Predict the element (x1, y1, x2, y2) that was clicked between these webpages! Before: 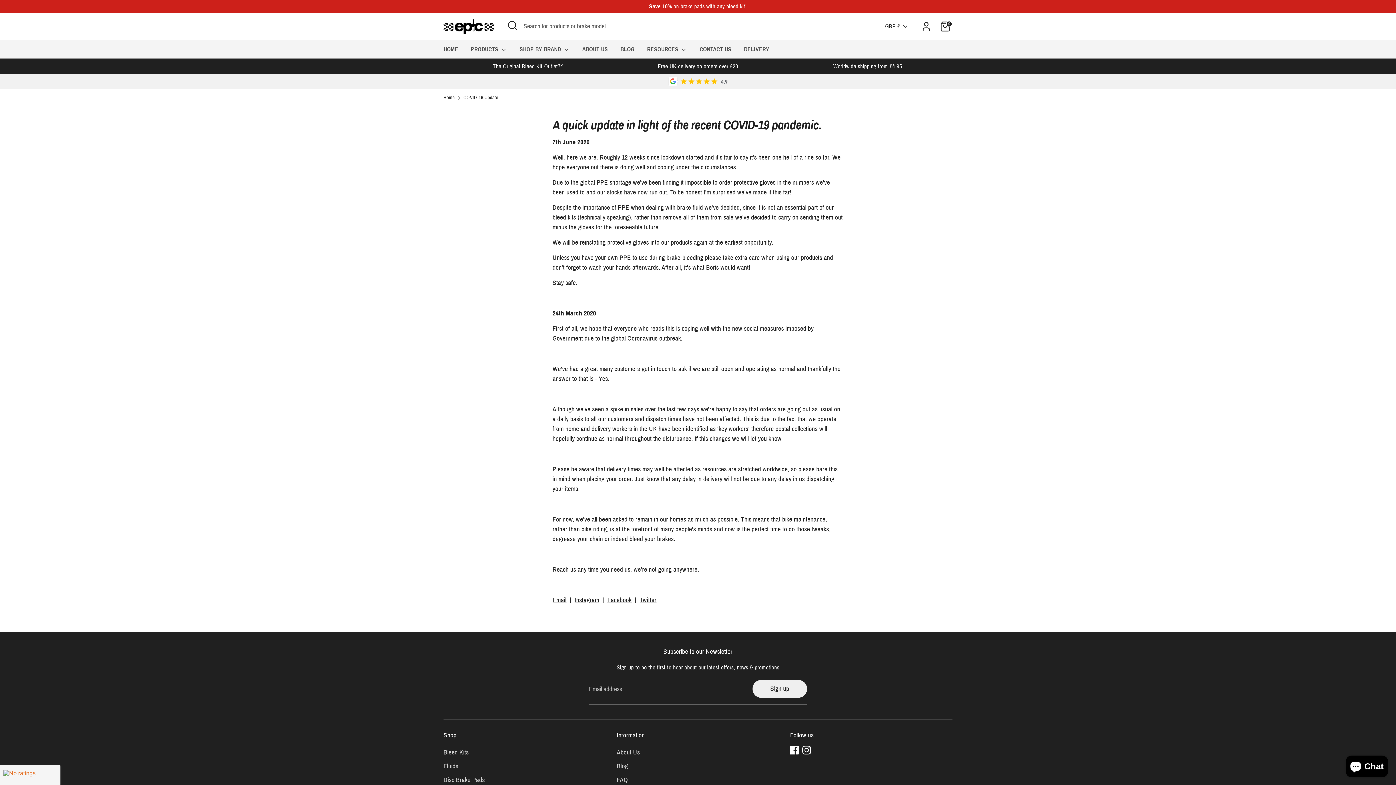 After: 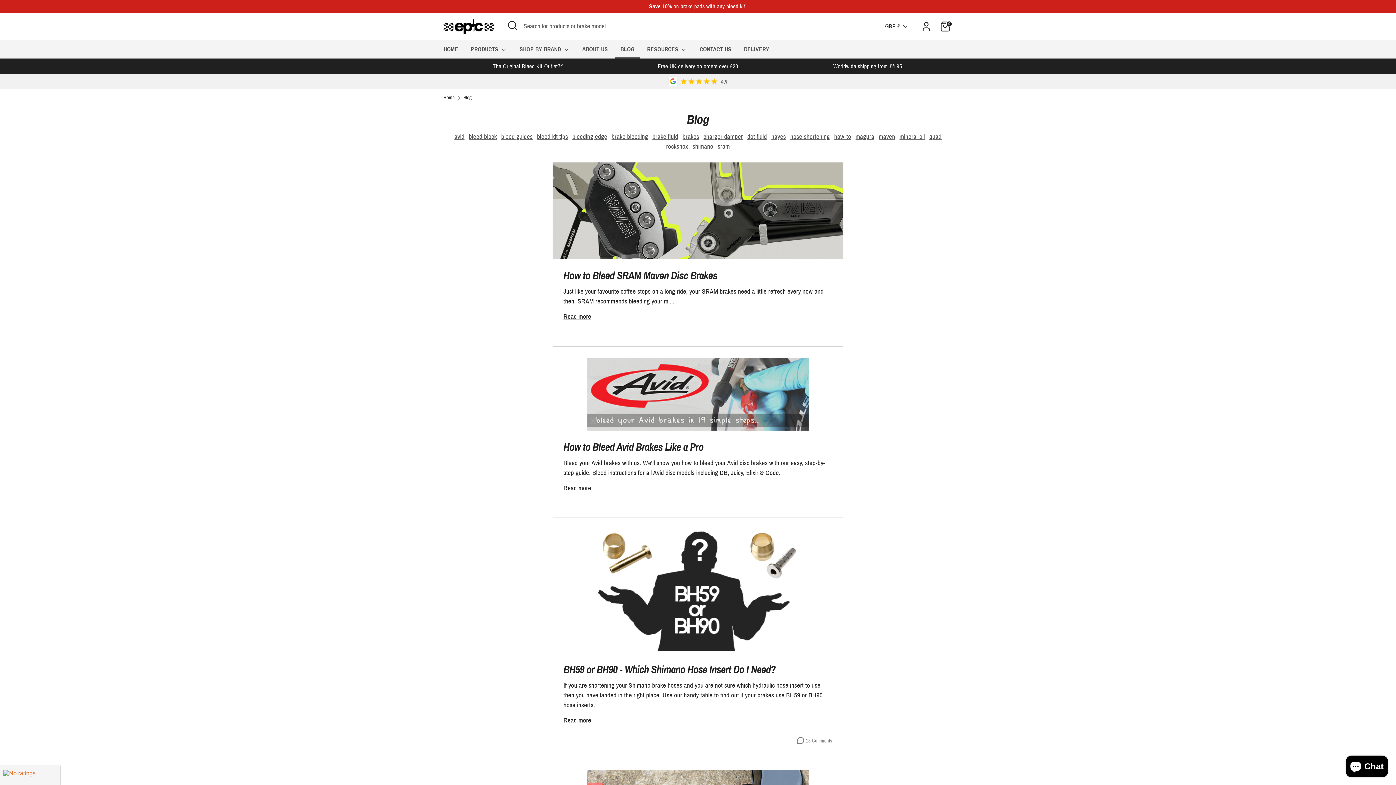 Action: label: Blog bbox: (616, 762, 628, 770)